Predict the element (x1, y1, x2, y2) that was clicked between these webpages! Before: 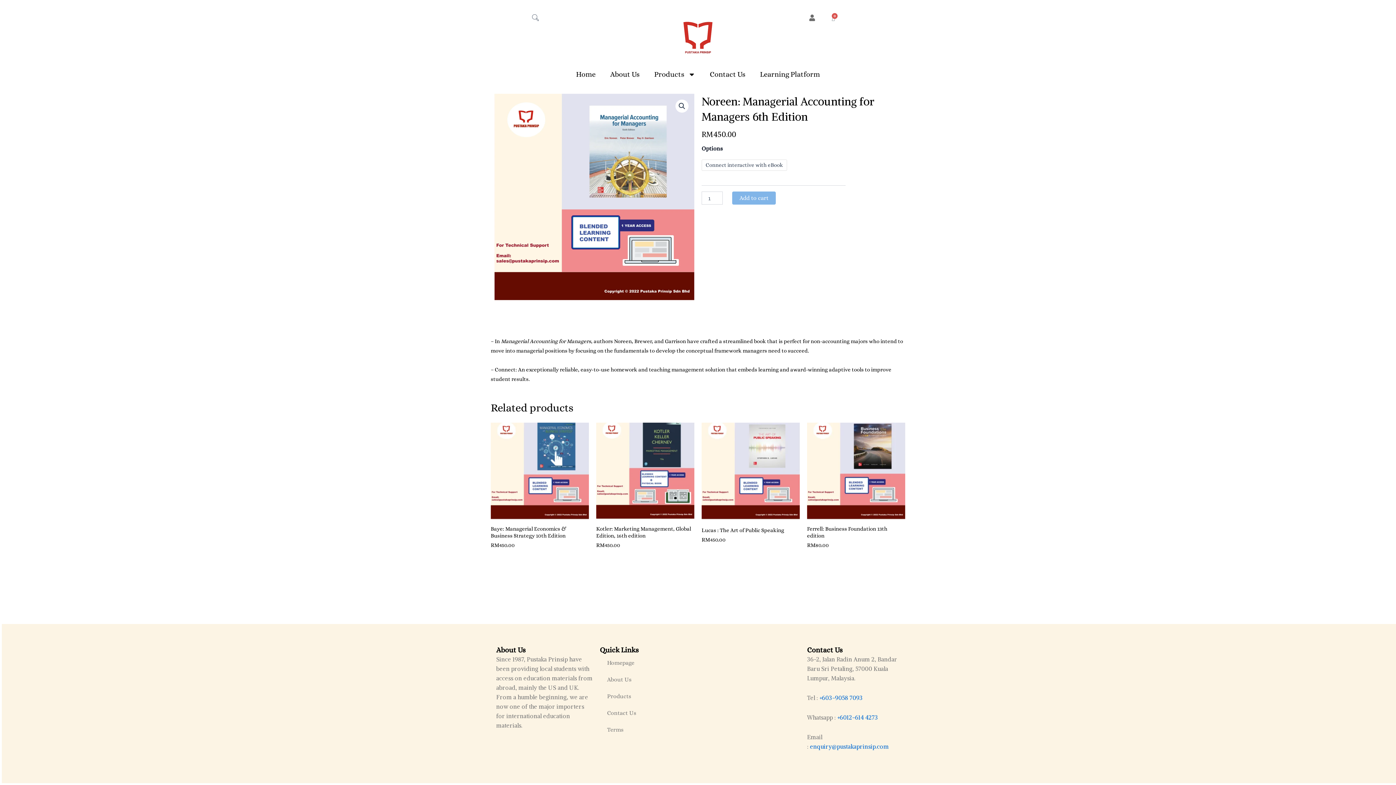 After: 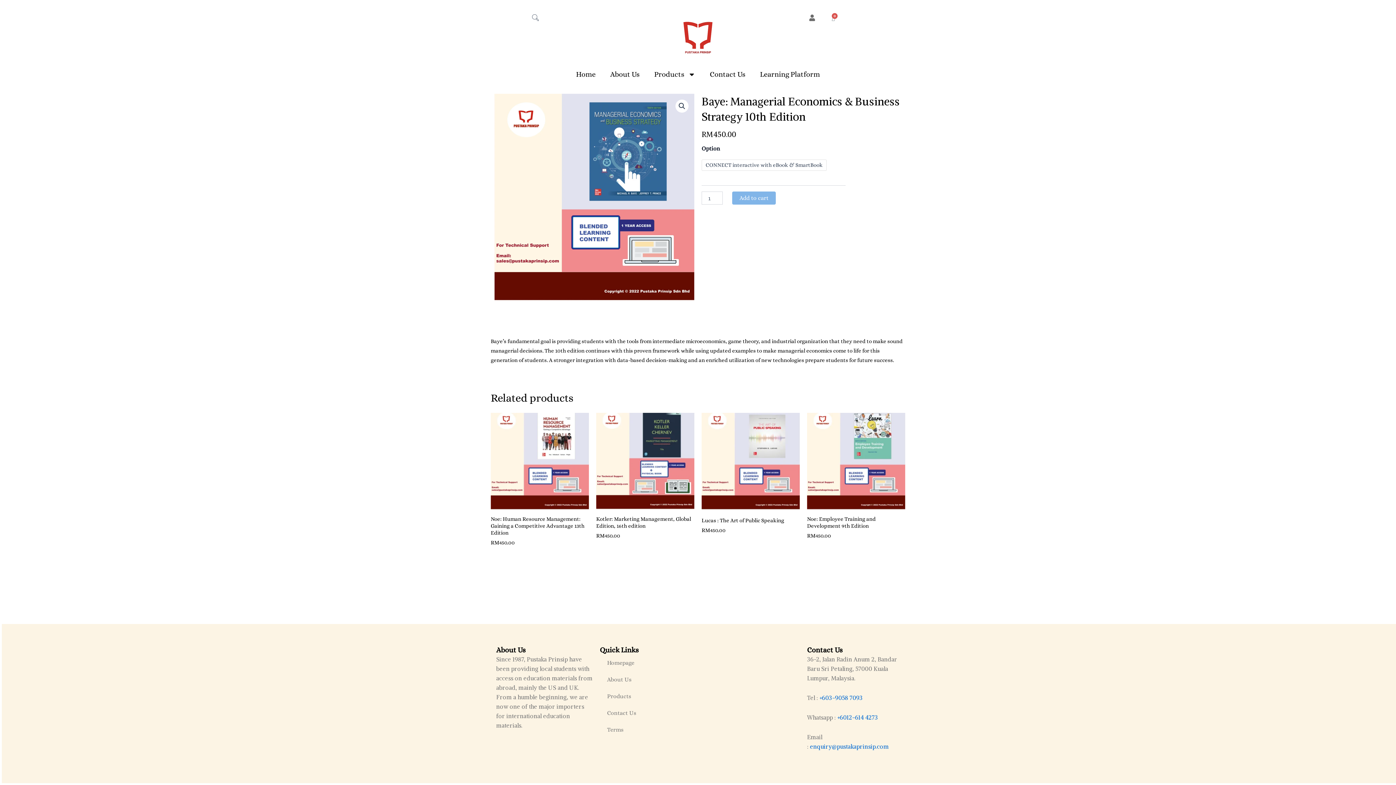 Action: bbox: (490, 422, 589, 520)